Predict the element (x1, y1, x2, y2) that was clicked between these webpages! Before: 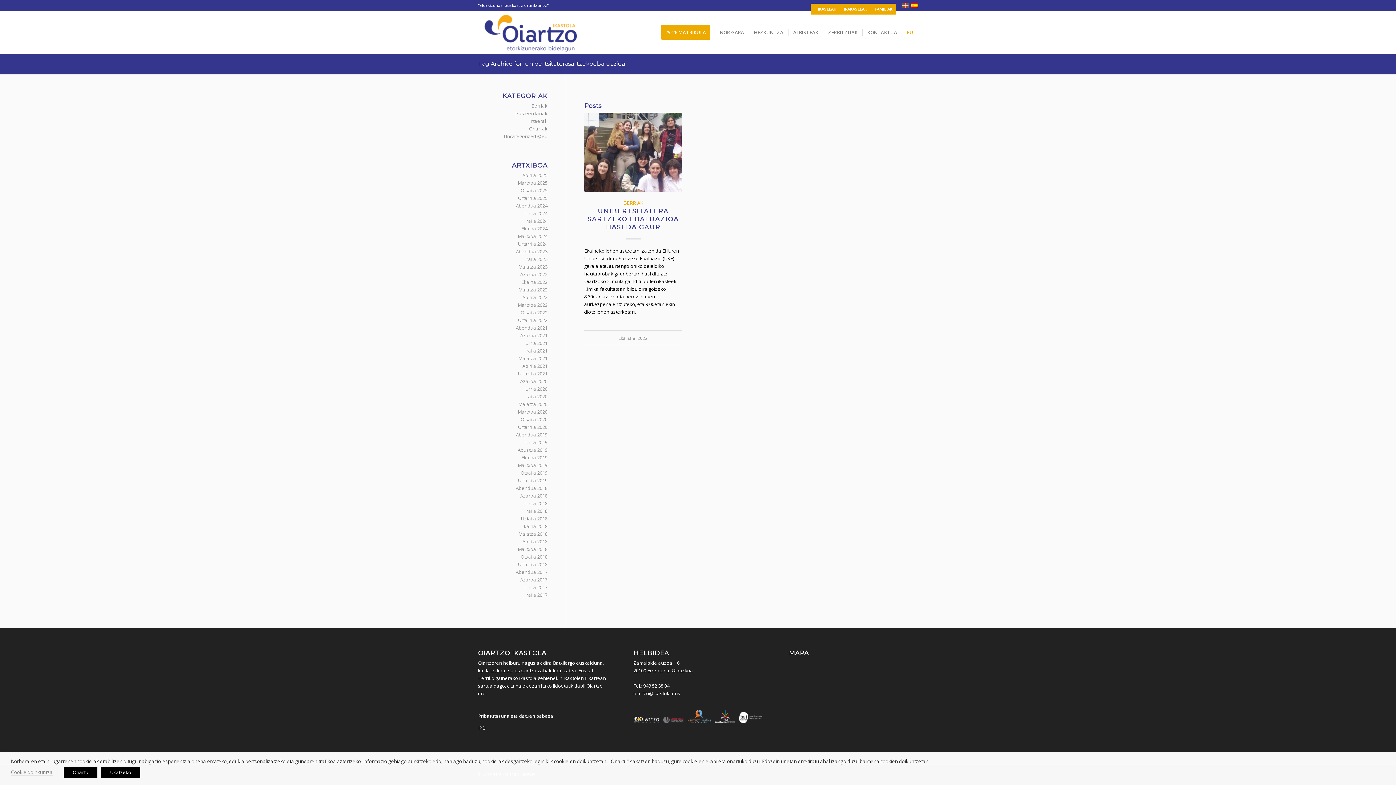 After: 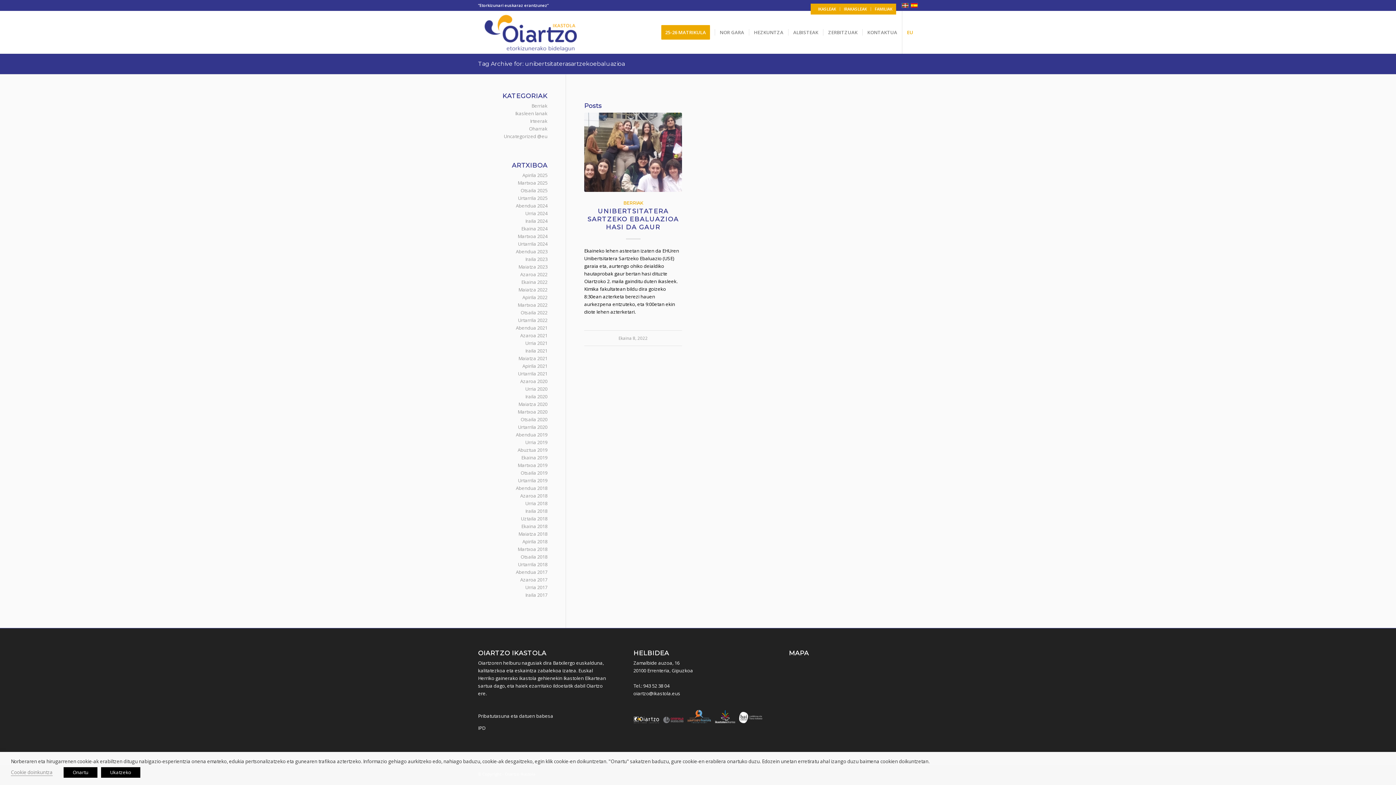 Action: label: Tag Archive for: unibertsitaterasartzekoebaluazioa bbox: (478, 60, 625, 67)